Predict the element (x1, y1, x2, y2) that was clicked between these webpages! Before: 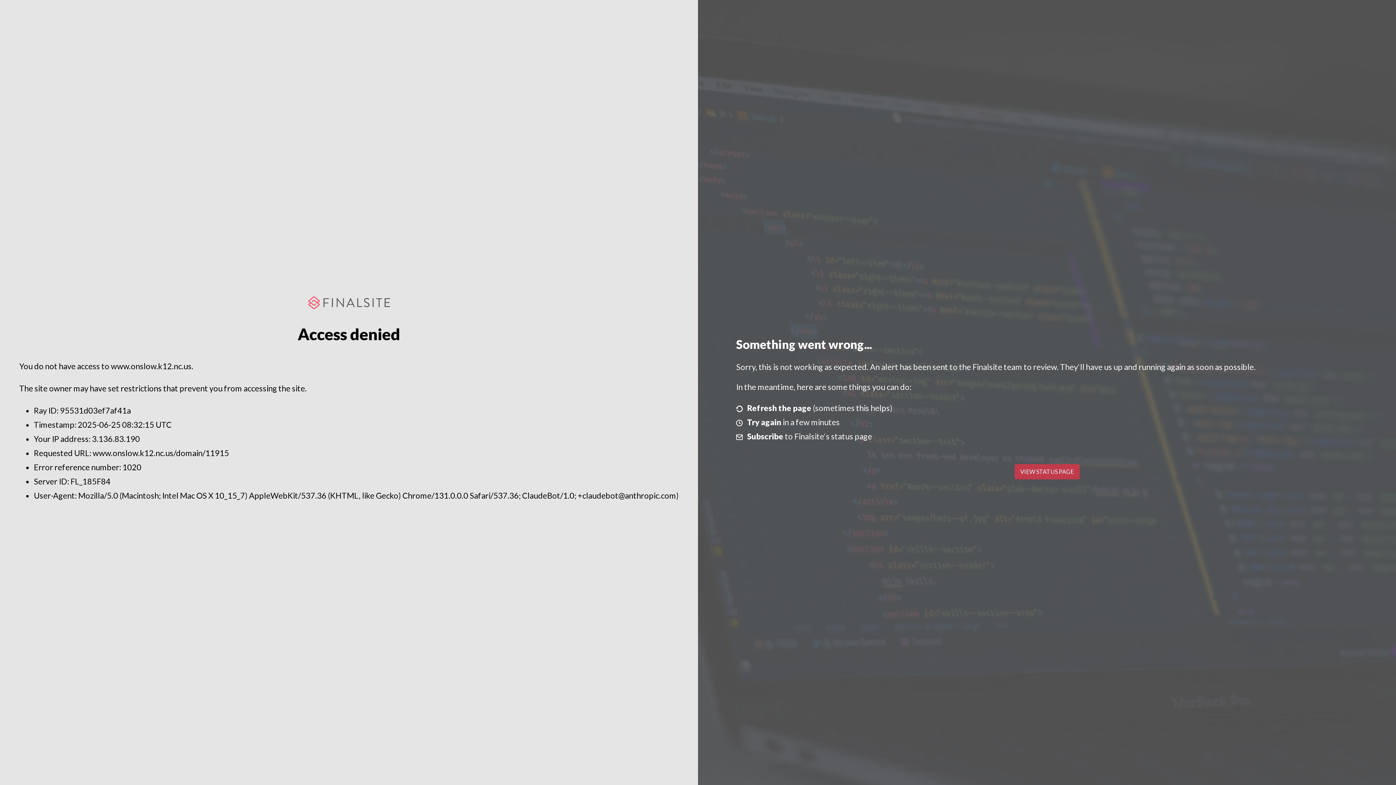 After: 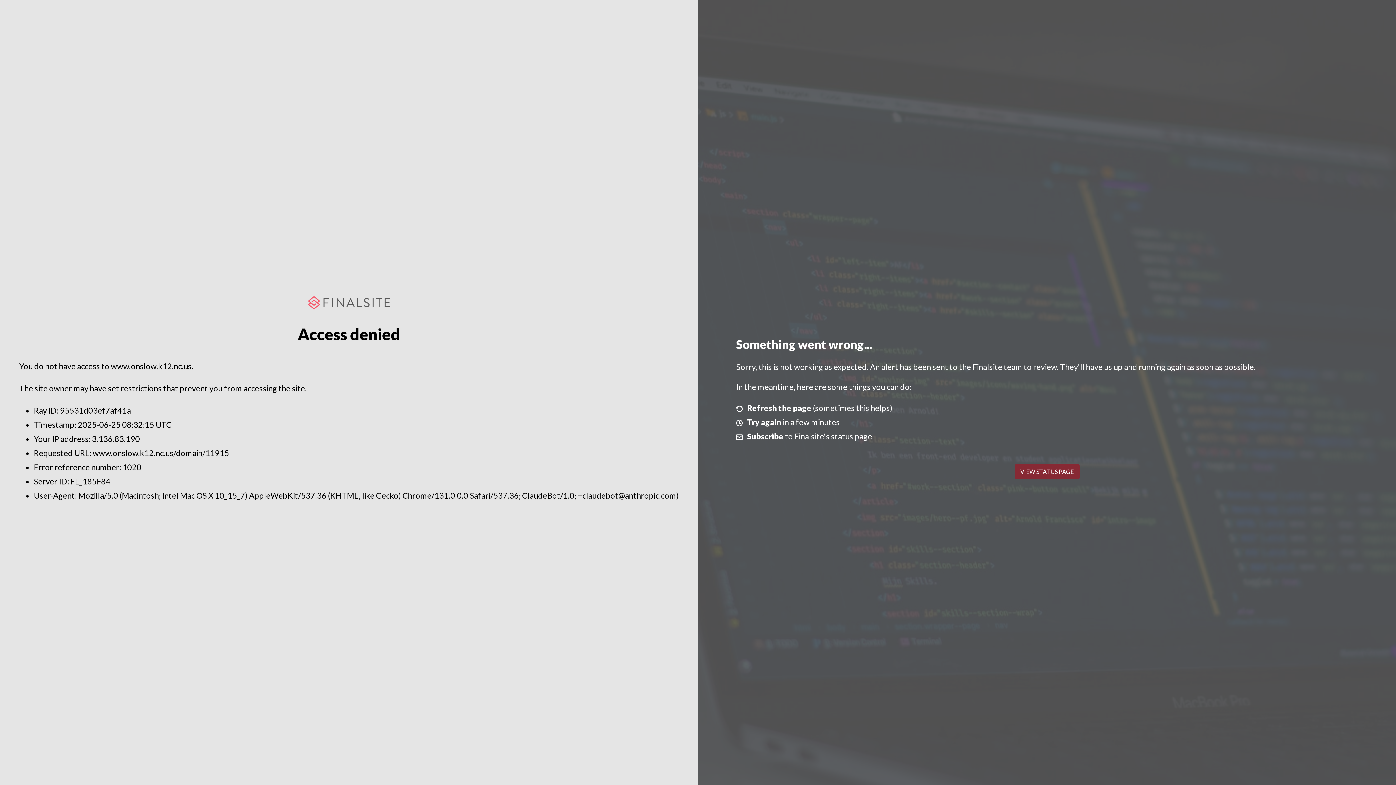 Action: label: VIEW STATUS PAGE bbox: (1014, 464, 1079, 479)